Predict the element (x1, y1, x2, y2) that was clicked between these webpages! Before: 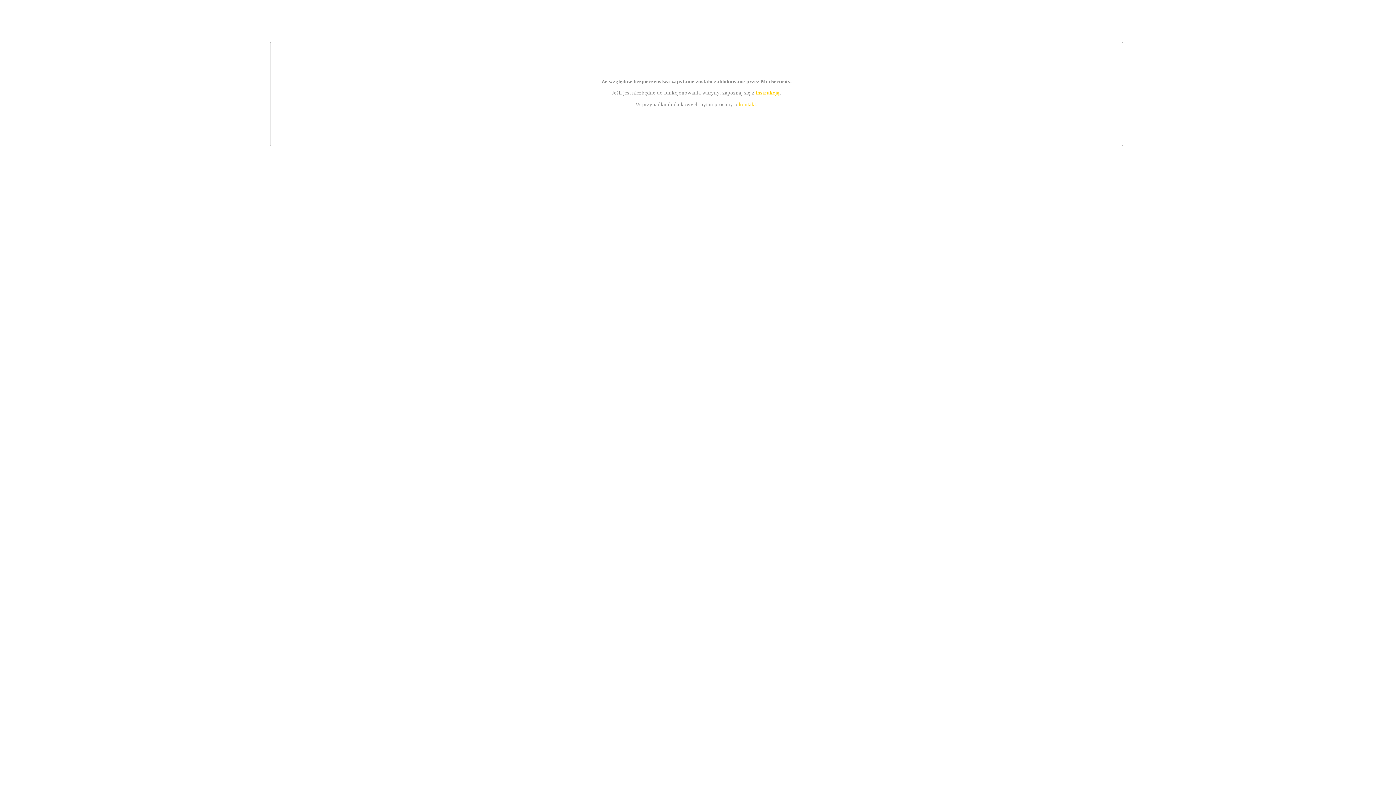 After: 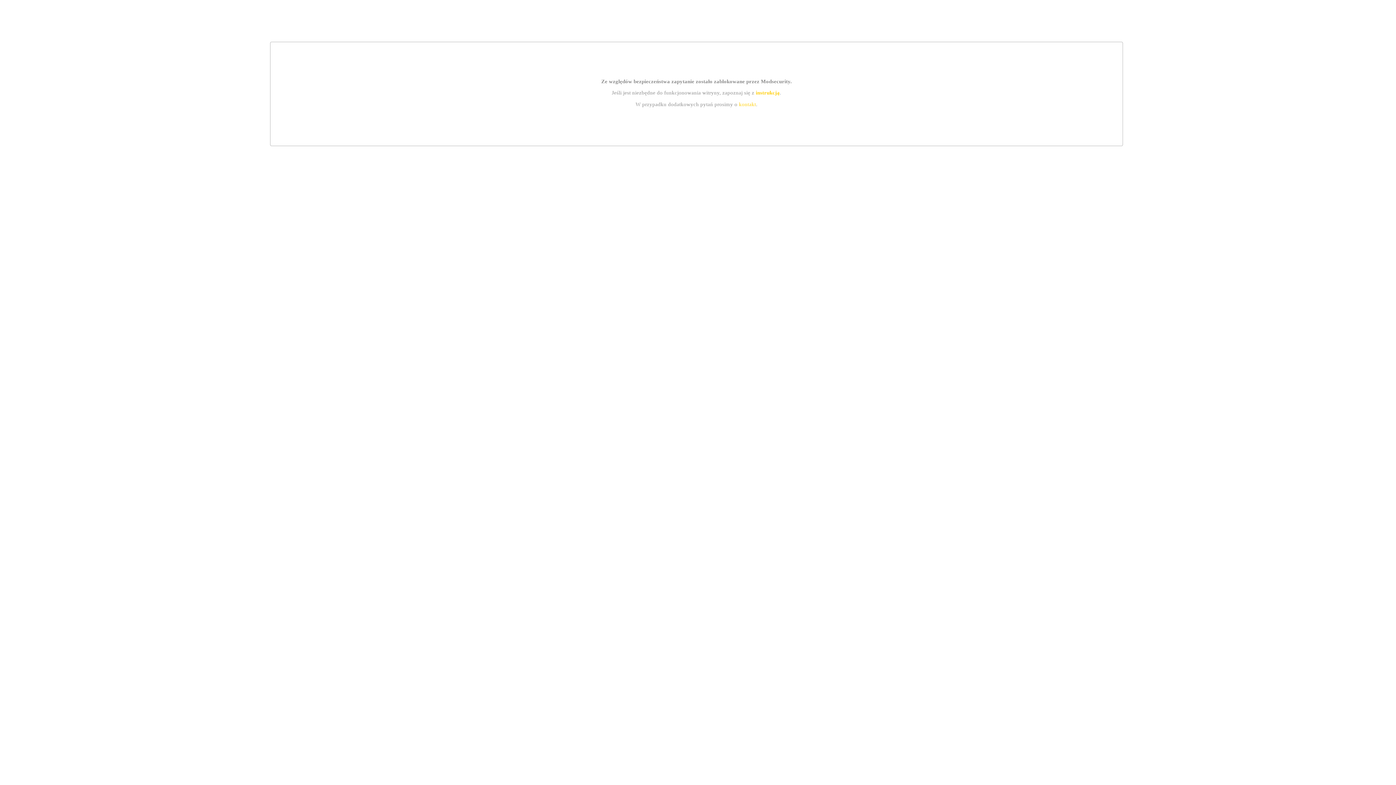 Action: label: kontakt bbox: (739, 101, 756, 107)